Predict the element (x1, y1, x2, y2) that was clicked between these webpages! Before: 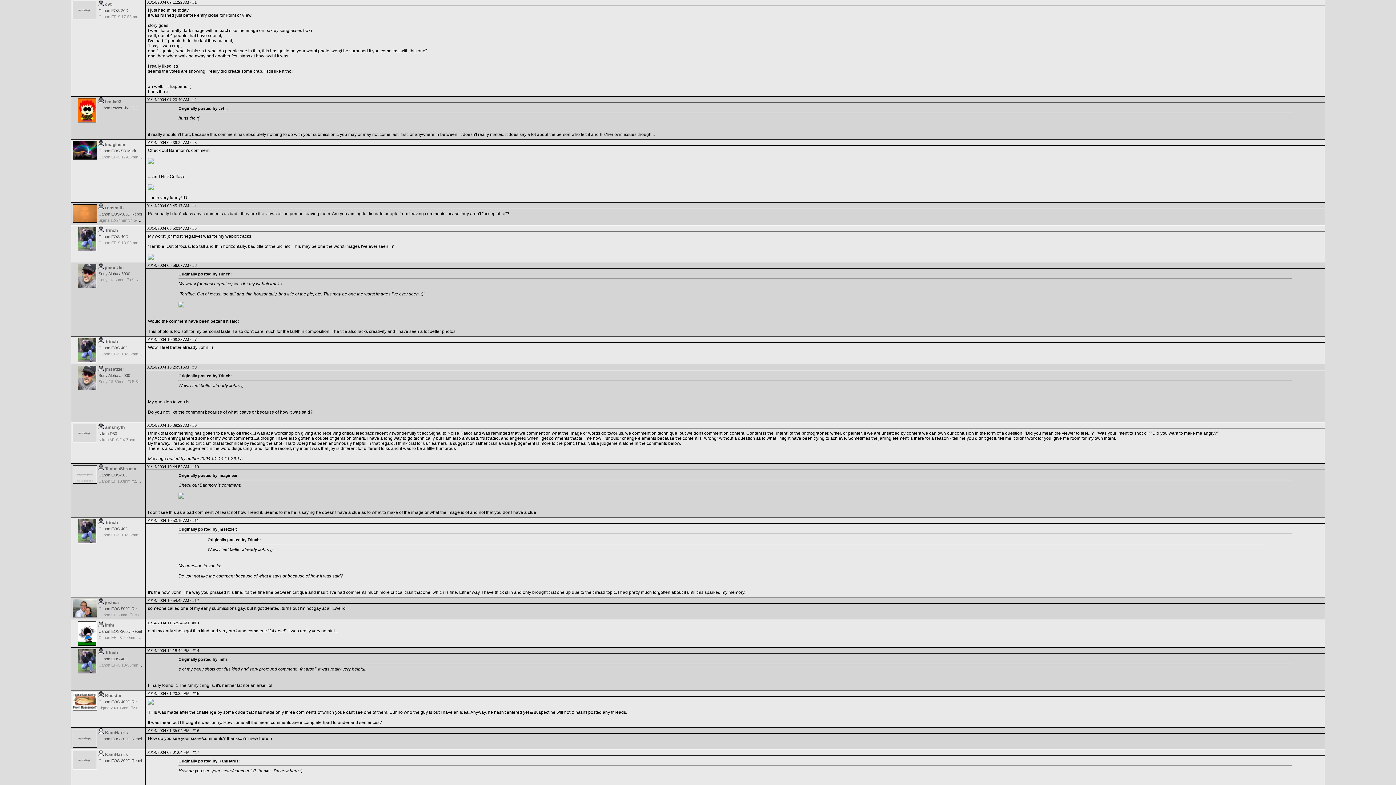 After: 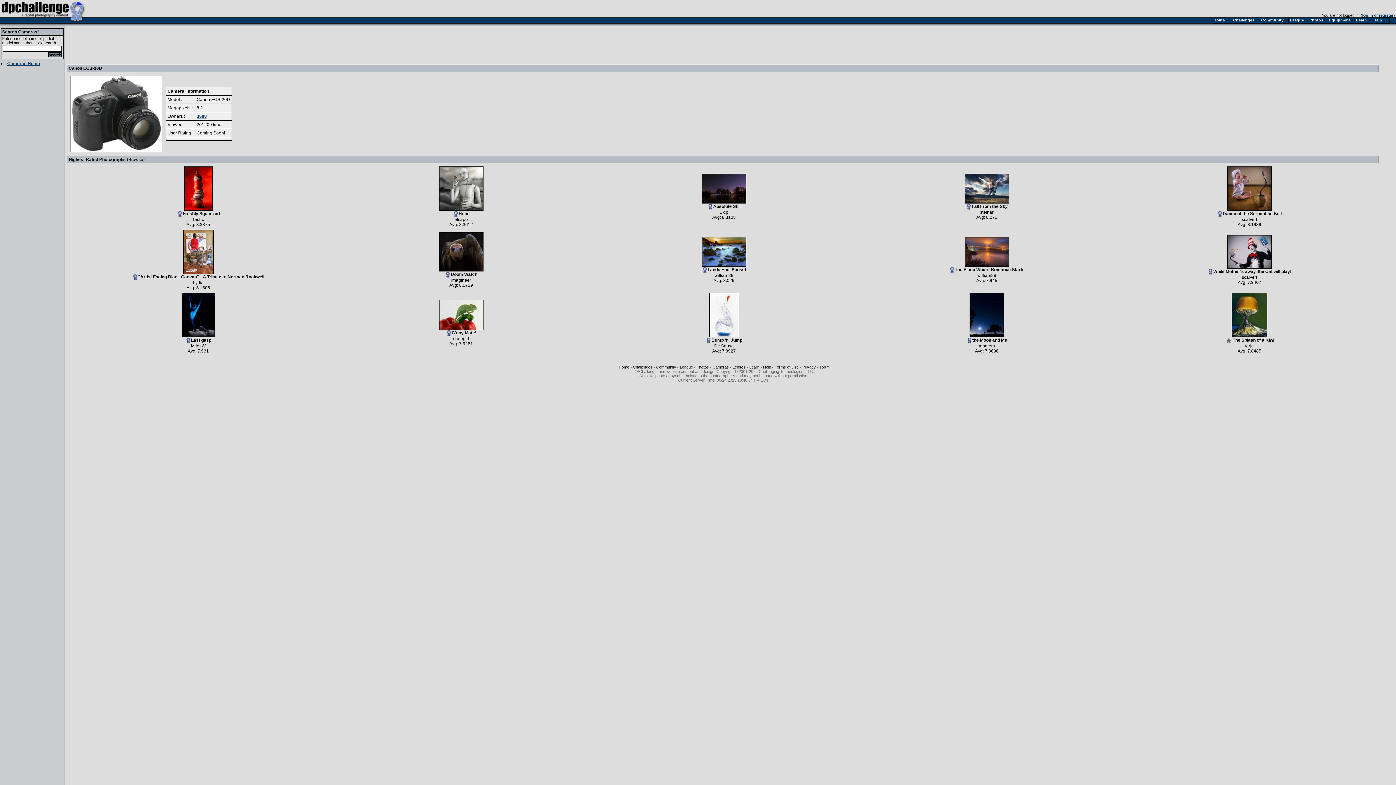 Action: bbox: (98, 8, 128, 12) label: Canon EOS-20D